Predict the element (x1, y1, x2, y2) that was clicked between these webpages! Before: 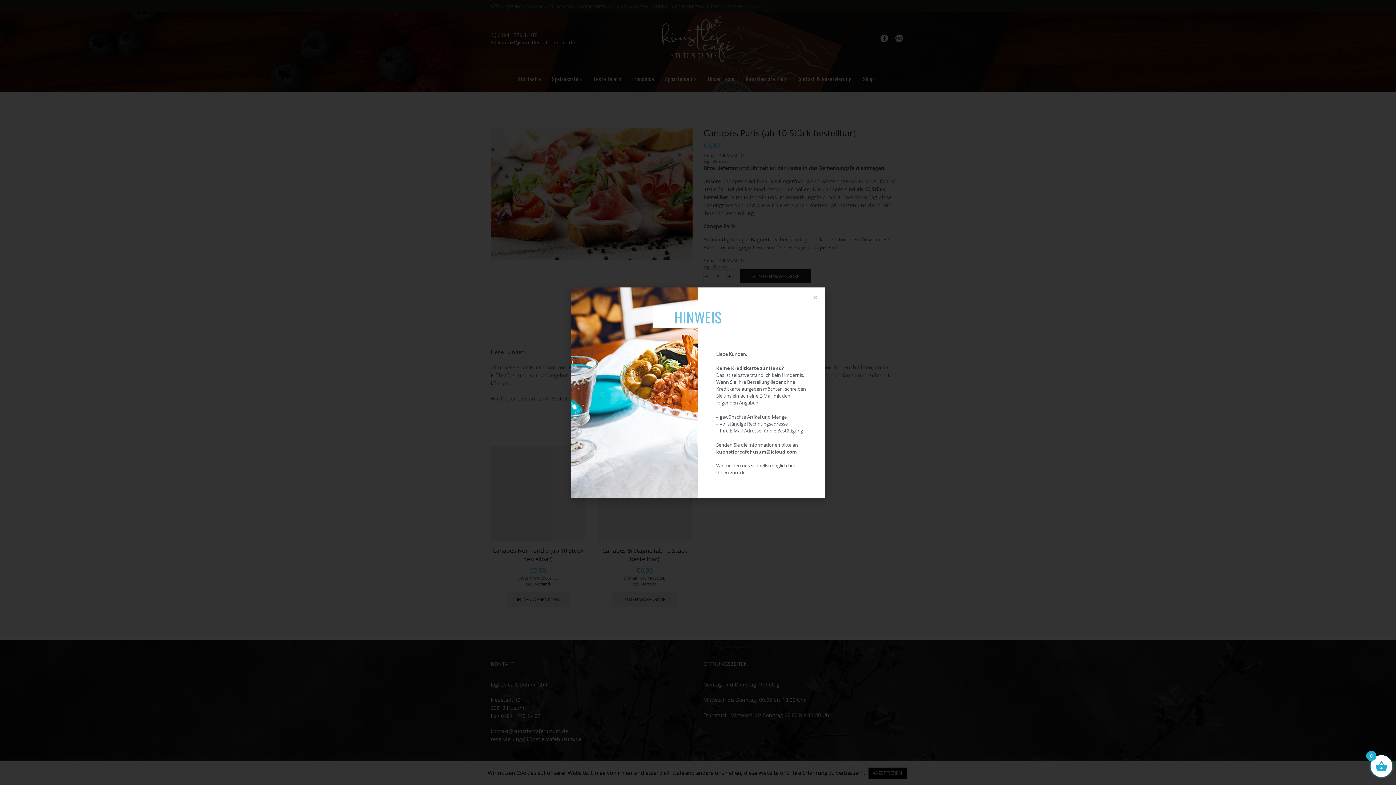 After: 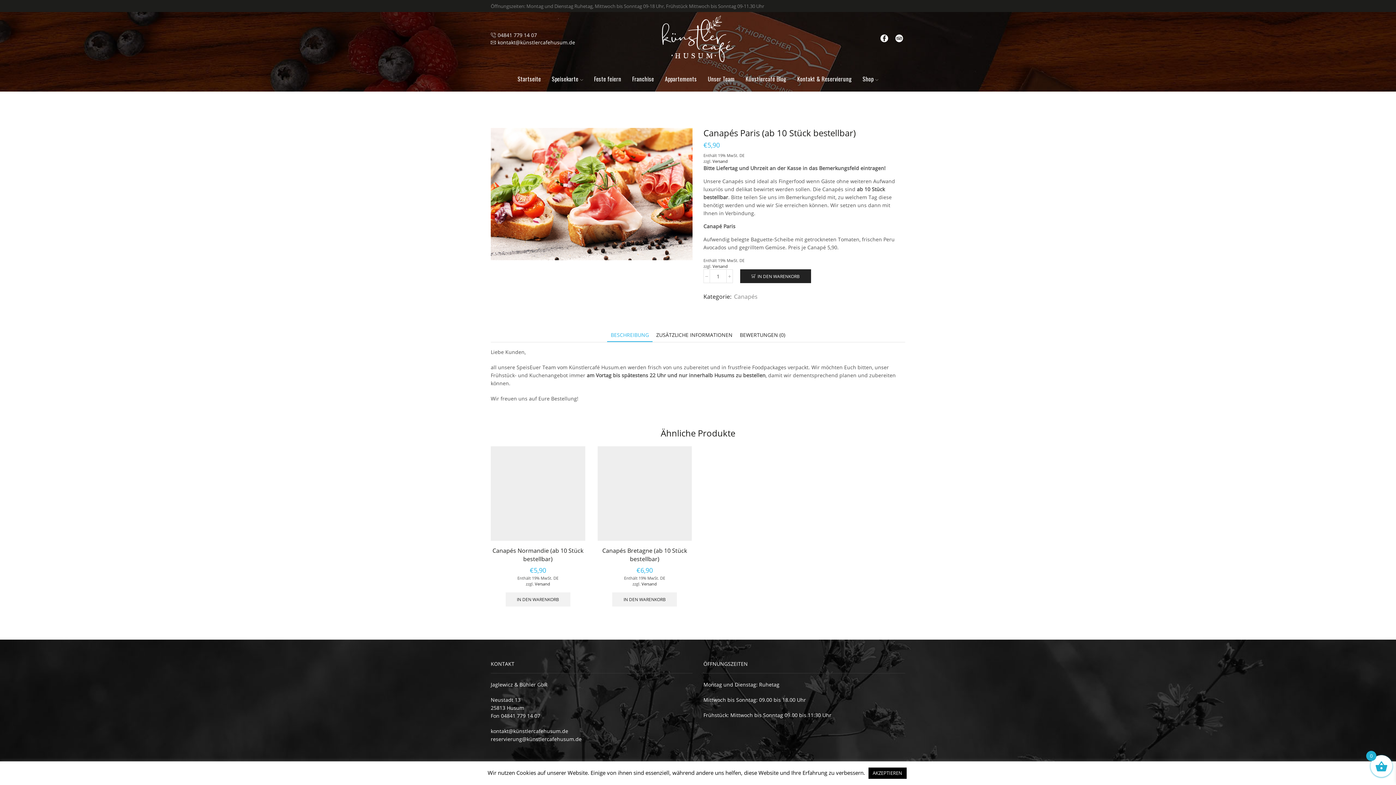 Action: label: Close bbox: (812, 294, 818, 300)